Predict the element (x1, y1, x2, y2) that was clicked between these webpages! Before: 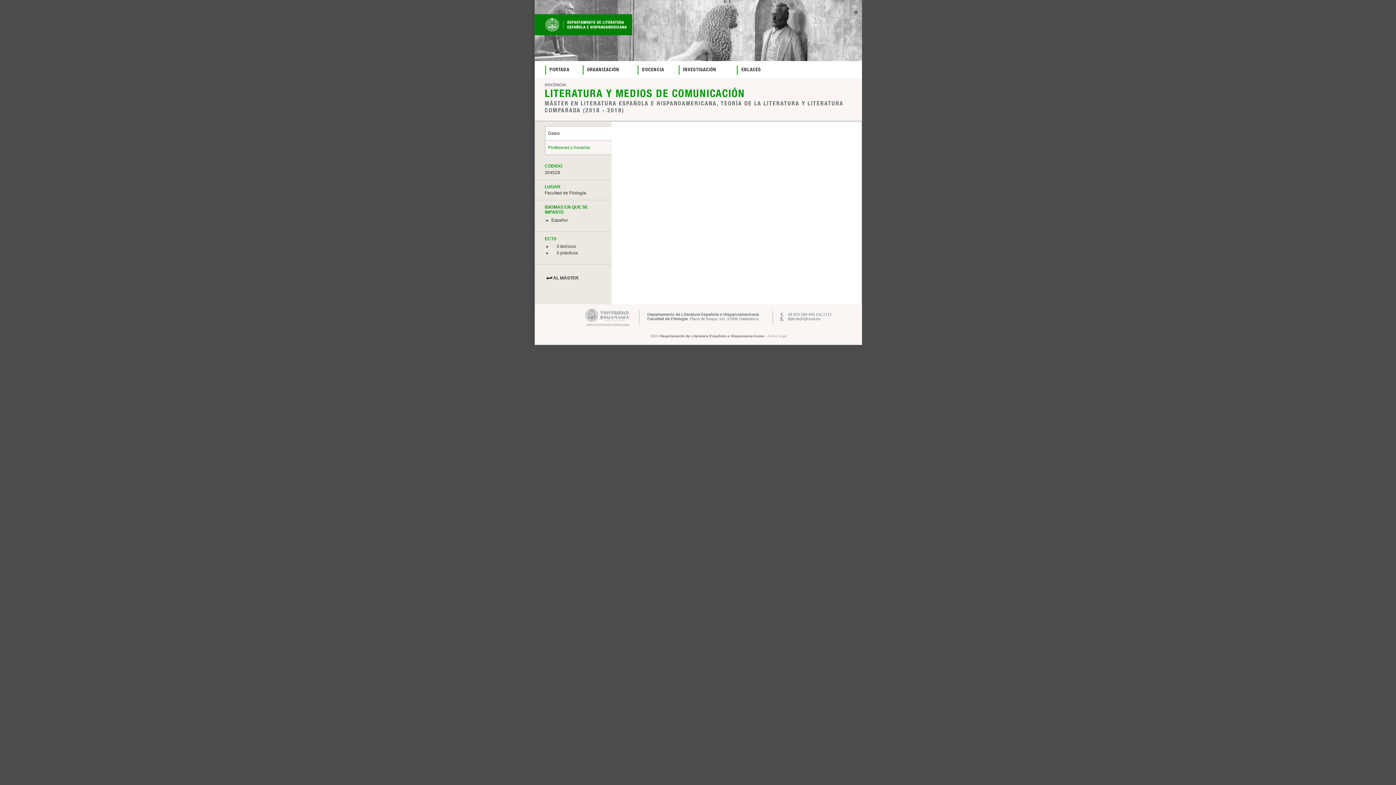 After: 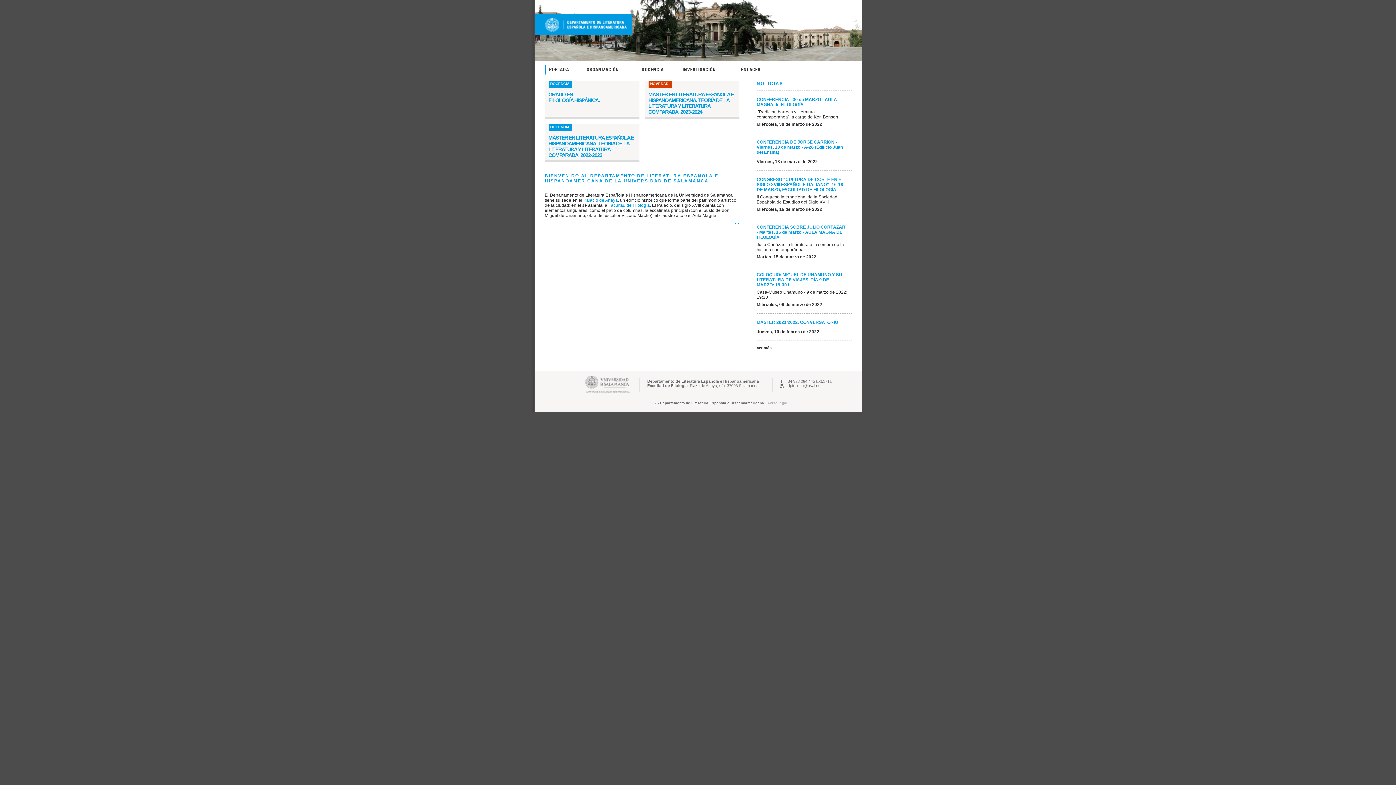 Action: bbox: (545, 65, 582, 74) label: PORTADA